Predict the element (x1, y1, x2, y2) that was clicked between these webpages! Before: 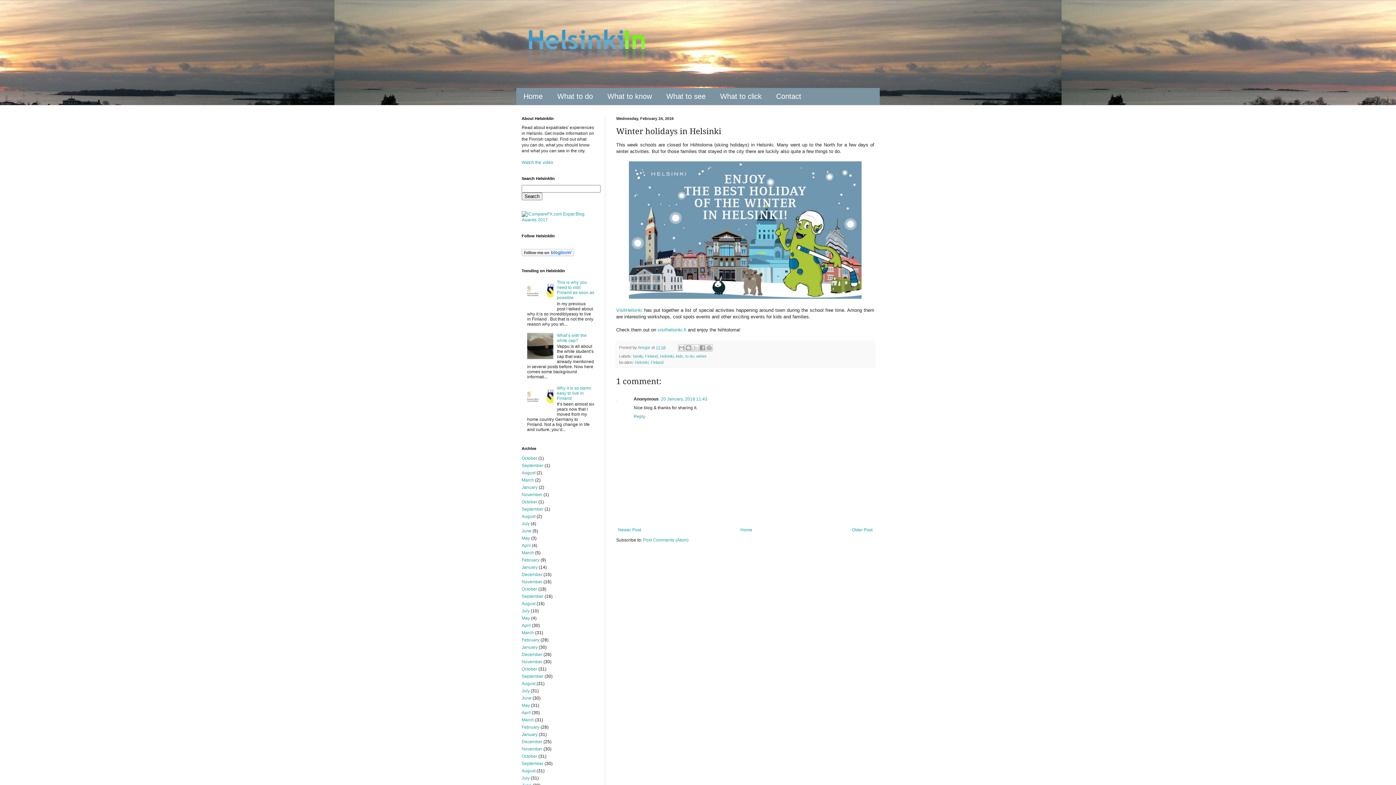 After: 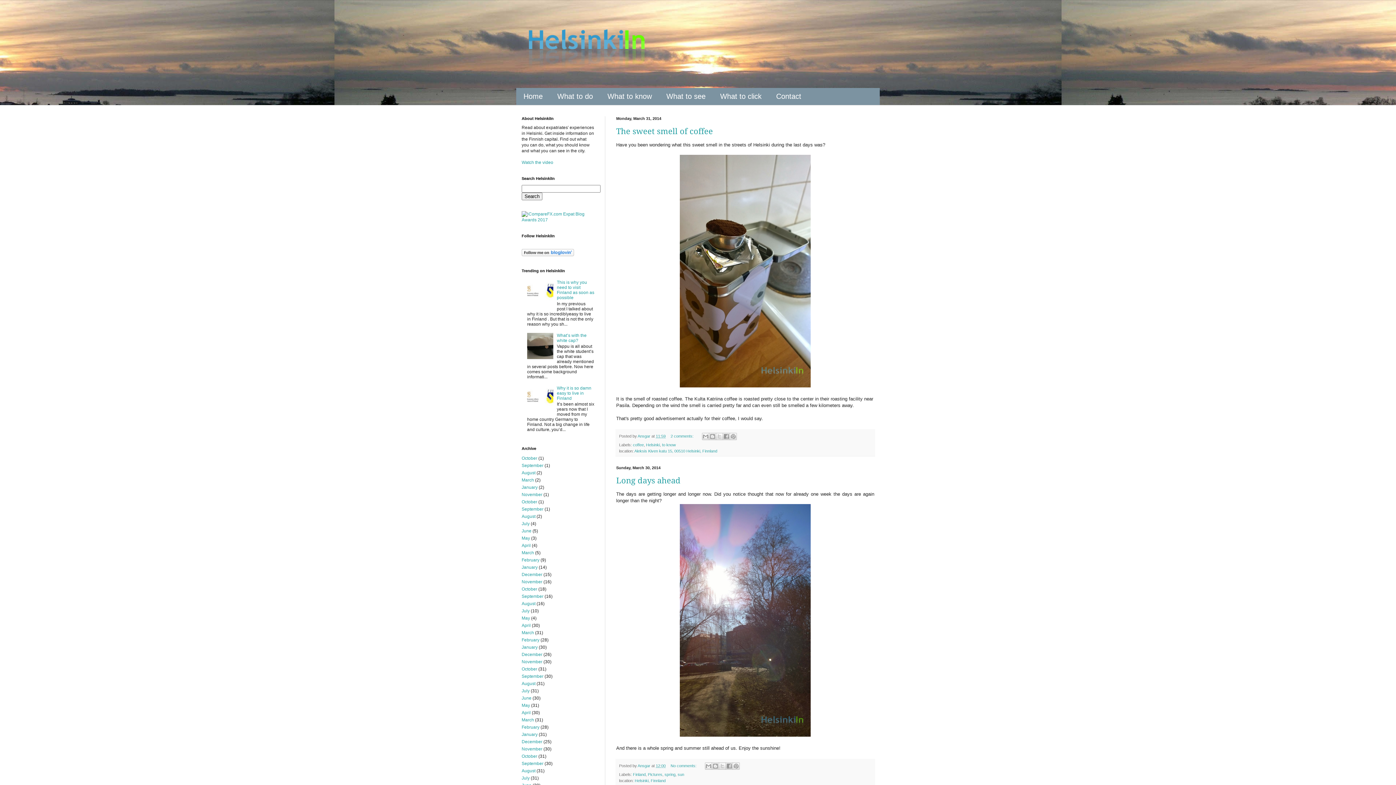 Action: label: March bbox: (521, 717, 534, 722)